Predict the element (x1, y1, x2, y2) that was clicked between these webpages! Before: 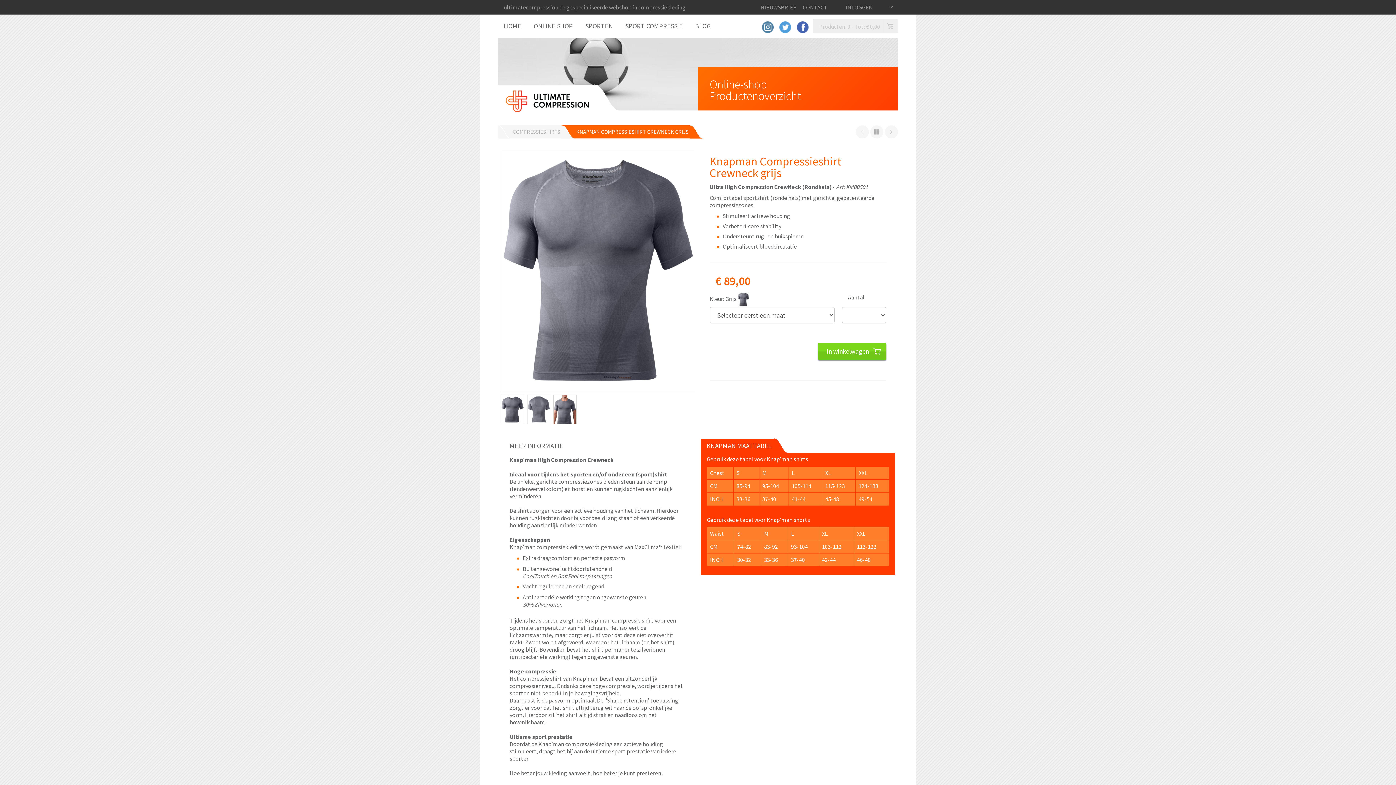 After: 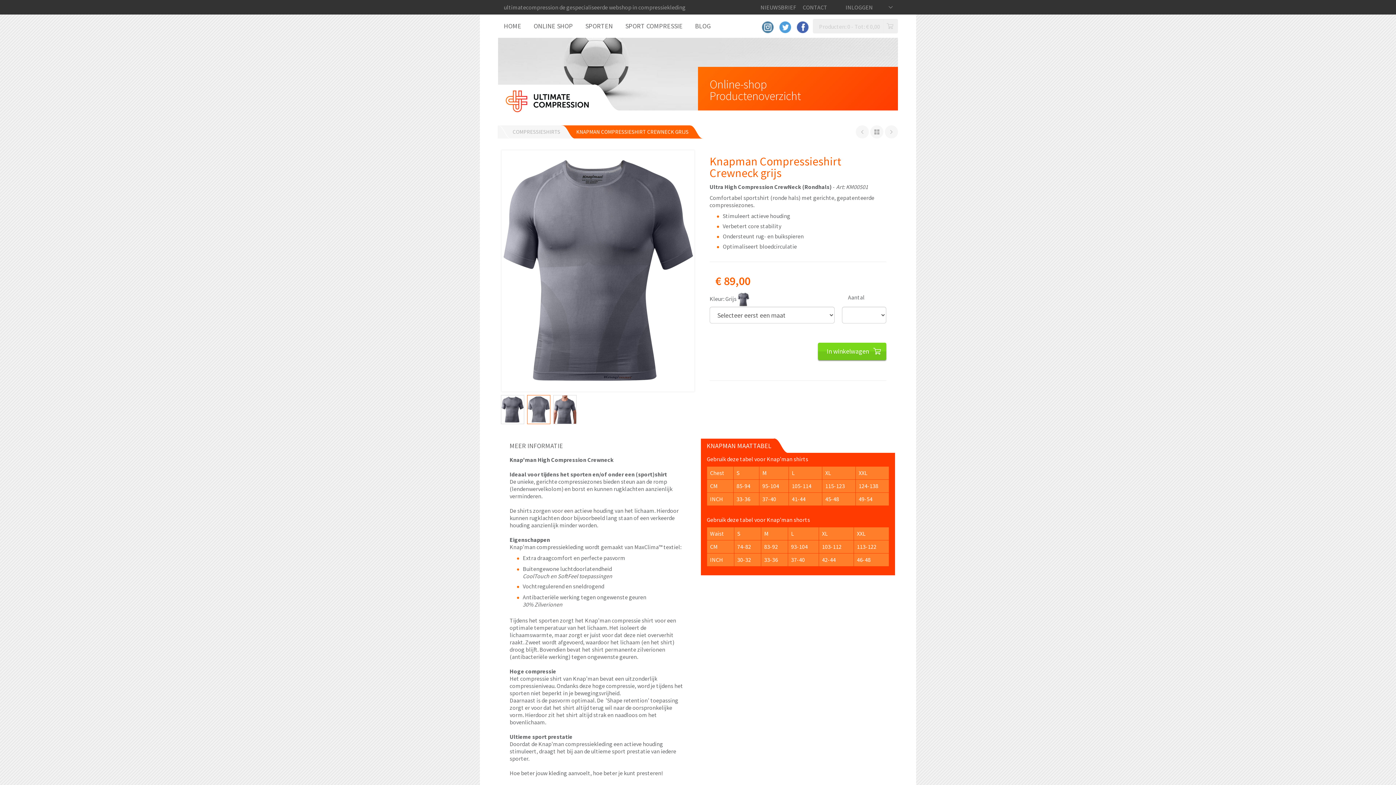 Action: bbox: (527, 395, 550, 424)